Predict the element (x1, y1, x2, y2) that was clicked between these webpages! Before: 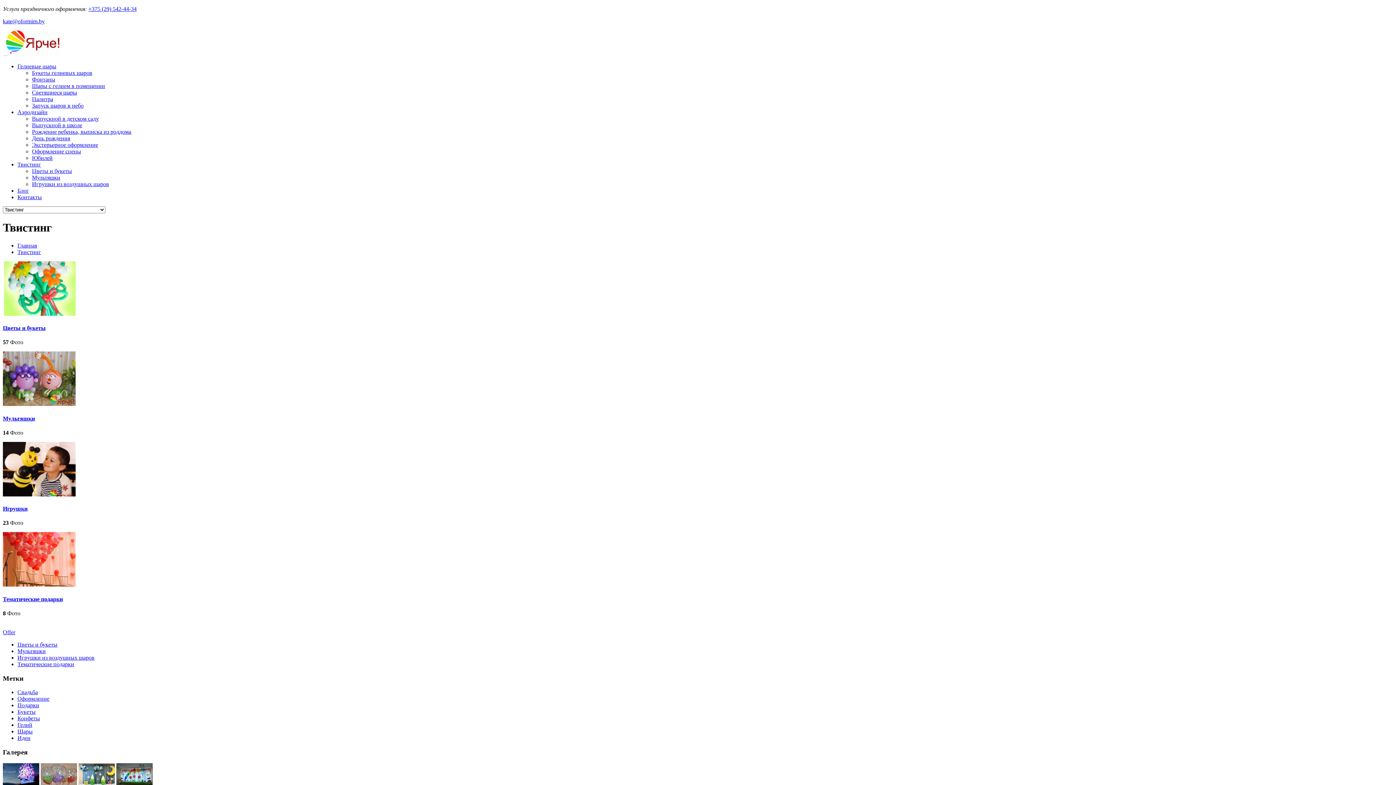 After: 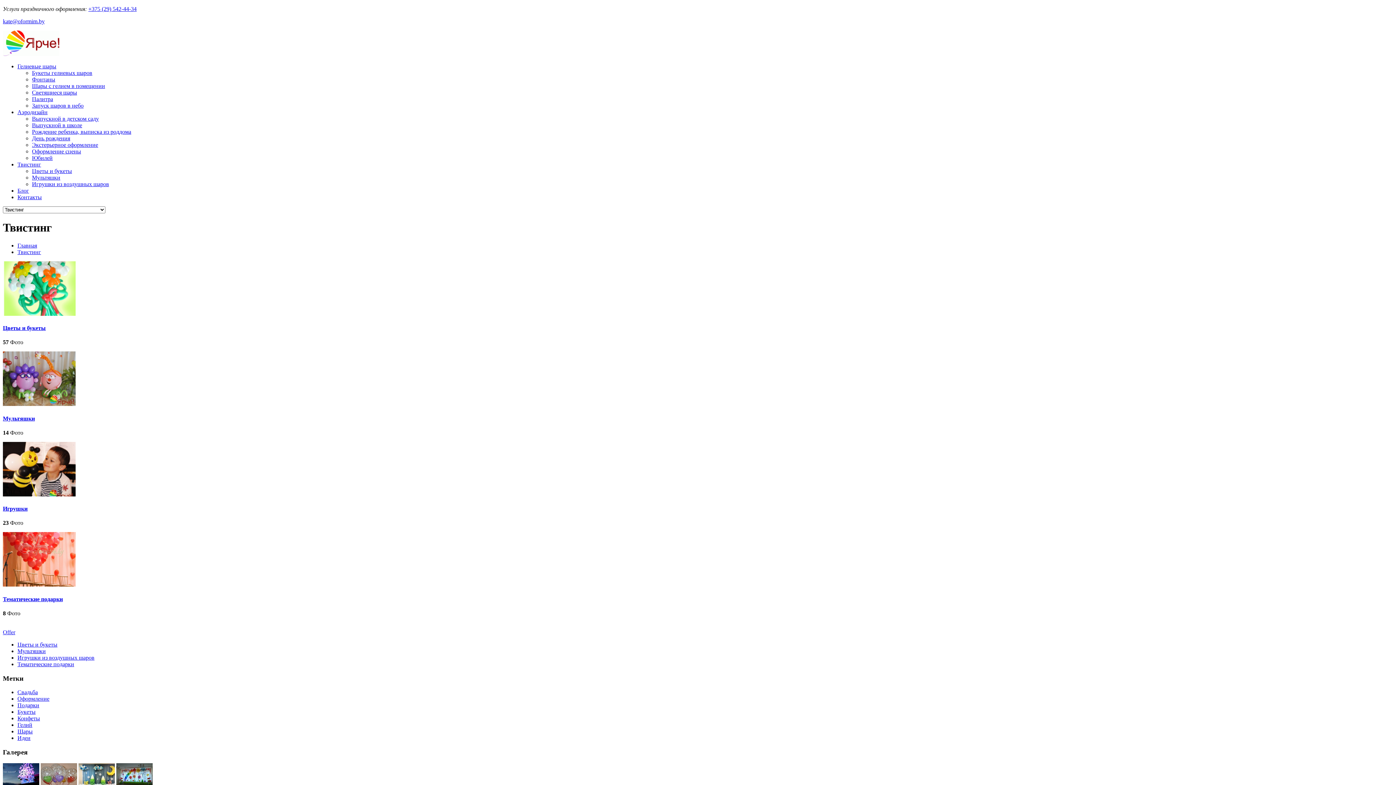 Action: bbox: (17, 249, 41, 255) label: Твистинг